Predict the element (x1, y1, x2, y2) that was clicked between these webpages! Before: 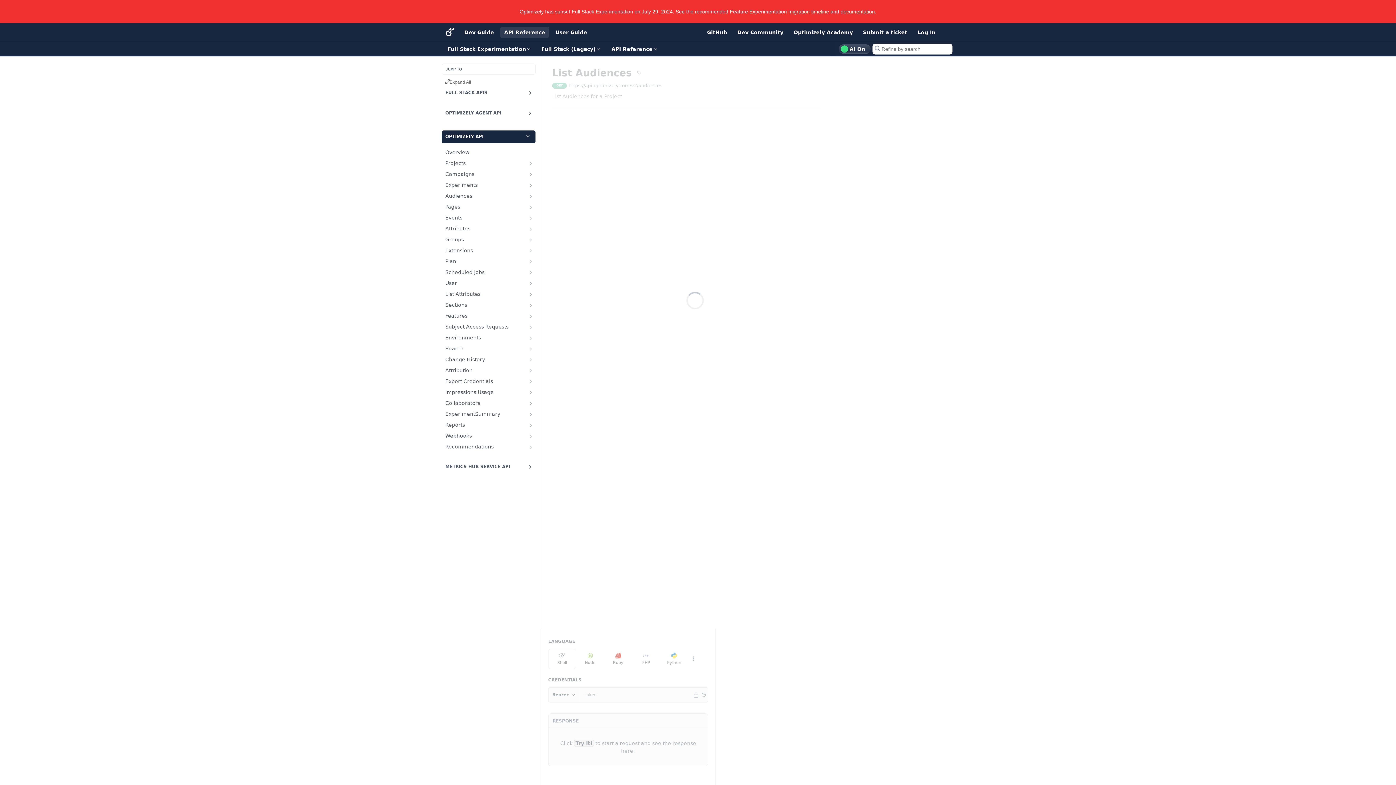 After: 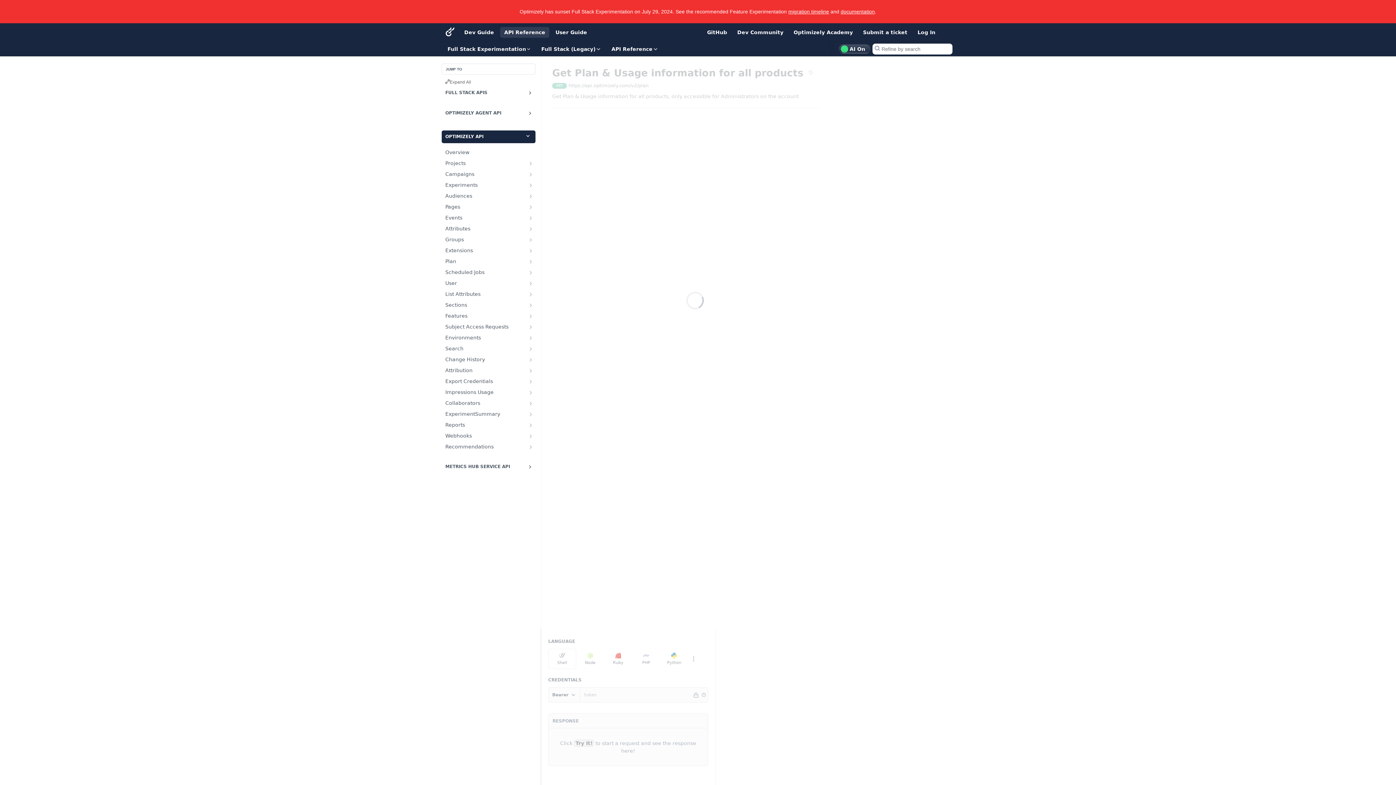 Action: bbox: (441, 256, 535, 266) label: Plan